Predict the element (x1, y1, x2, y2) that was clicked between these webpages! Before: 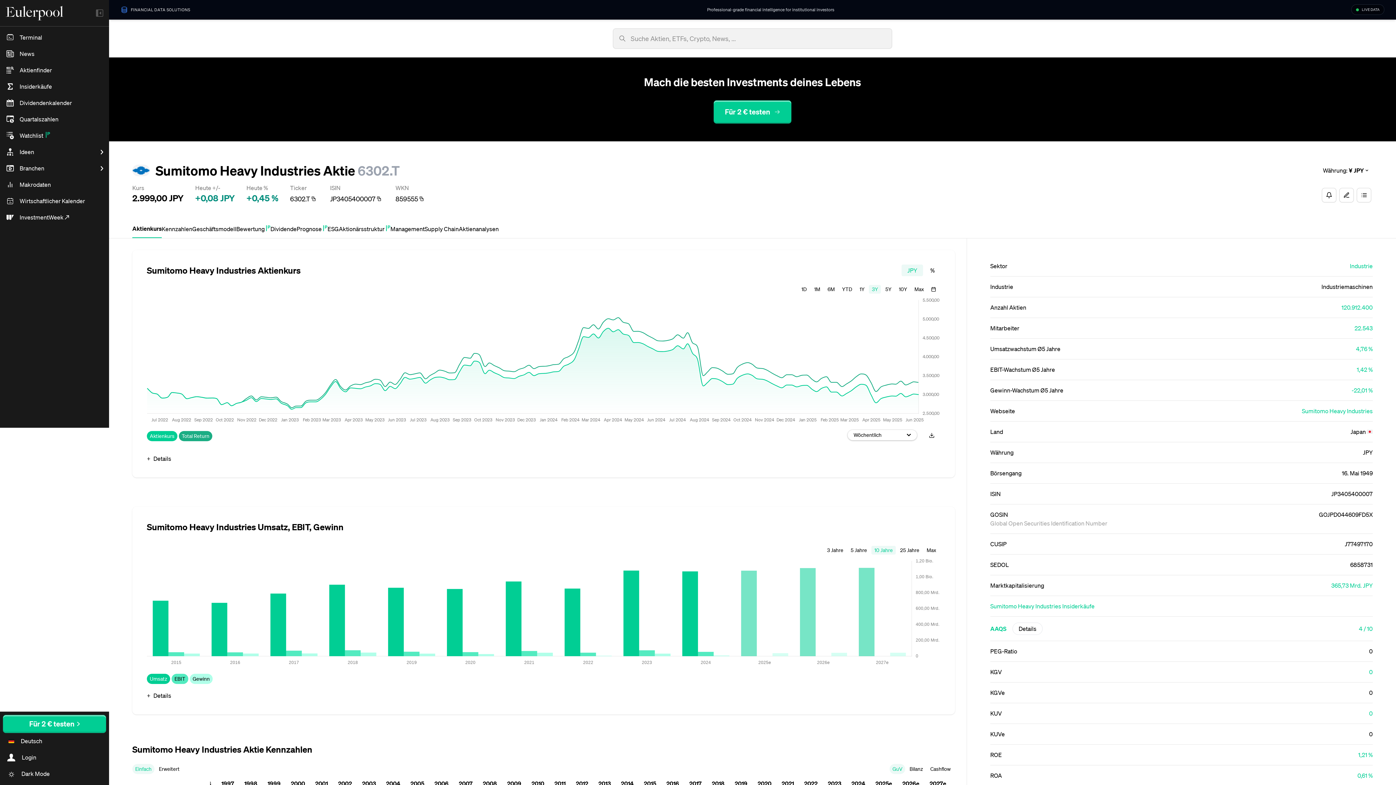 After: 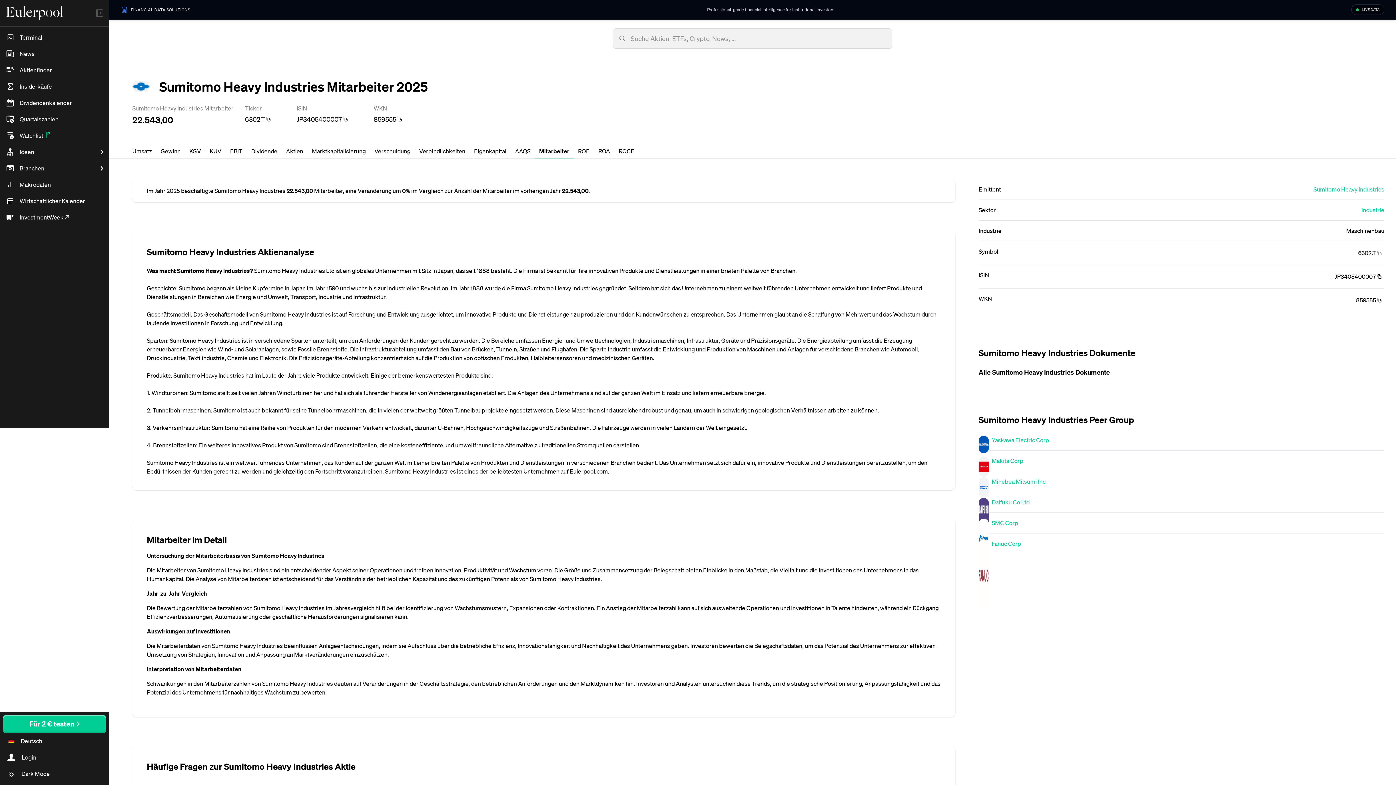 Action: label: 22.543 bbox: (1354, 324, 1373, 332)